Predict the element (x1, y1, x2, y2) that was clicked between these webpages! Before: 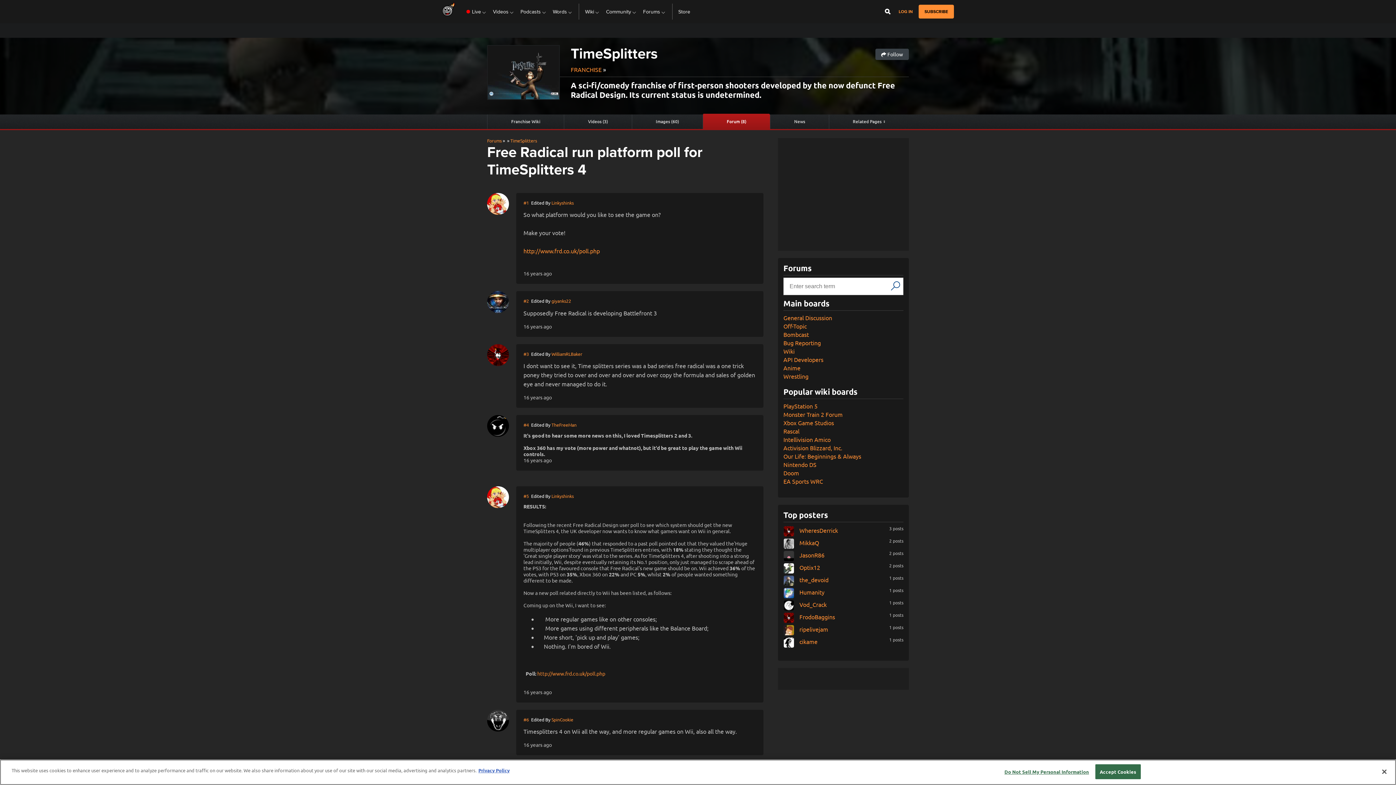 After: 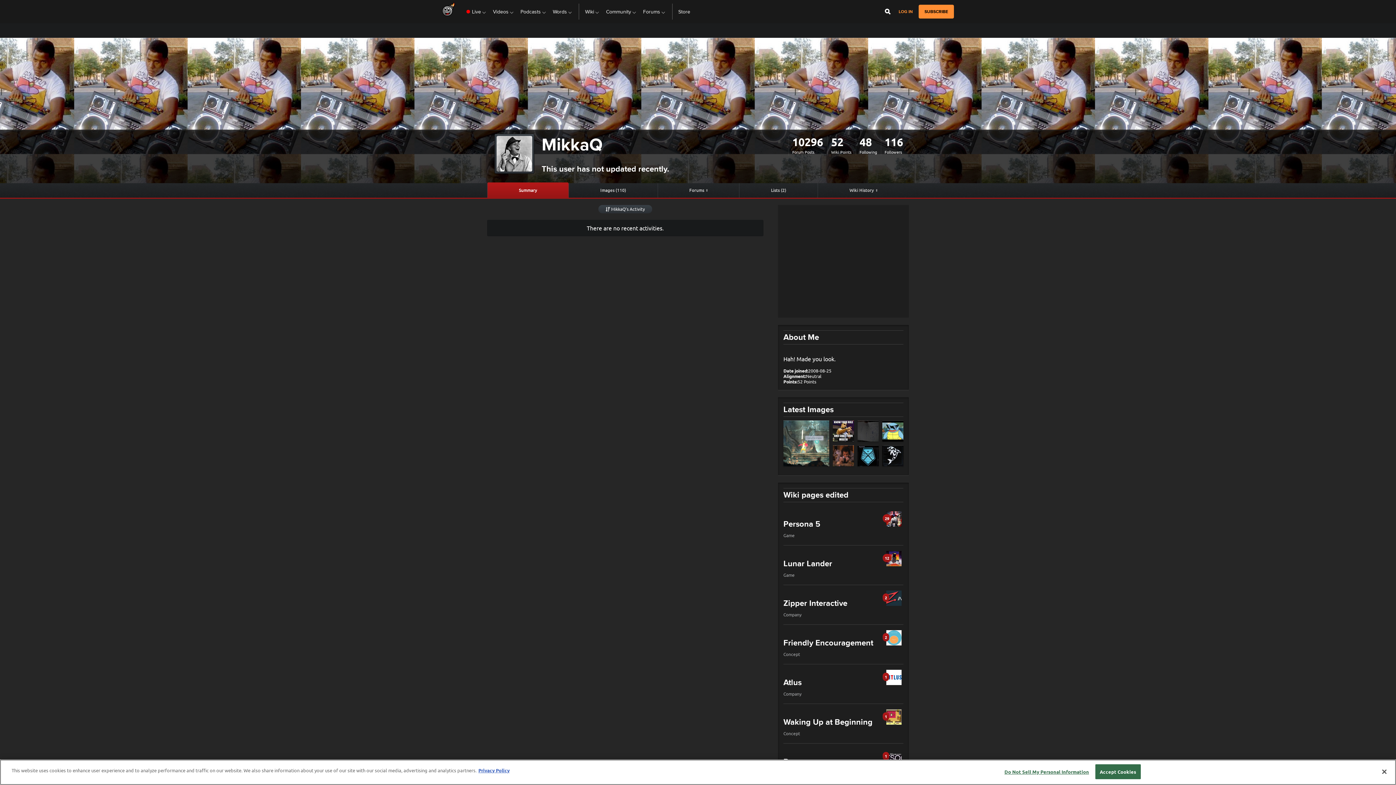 Action: bbox: (783, 539, 819, 546) label:  MikkaQ
2 posts